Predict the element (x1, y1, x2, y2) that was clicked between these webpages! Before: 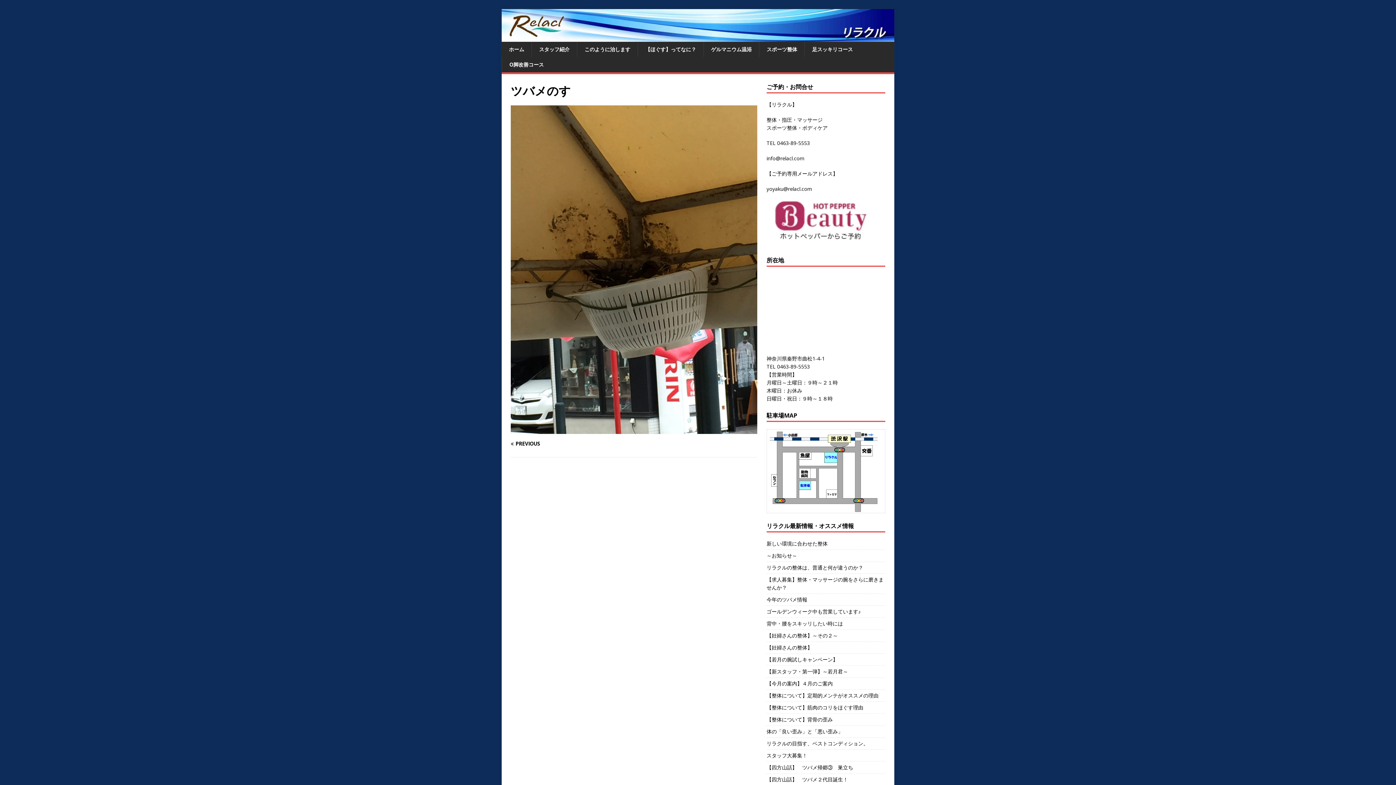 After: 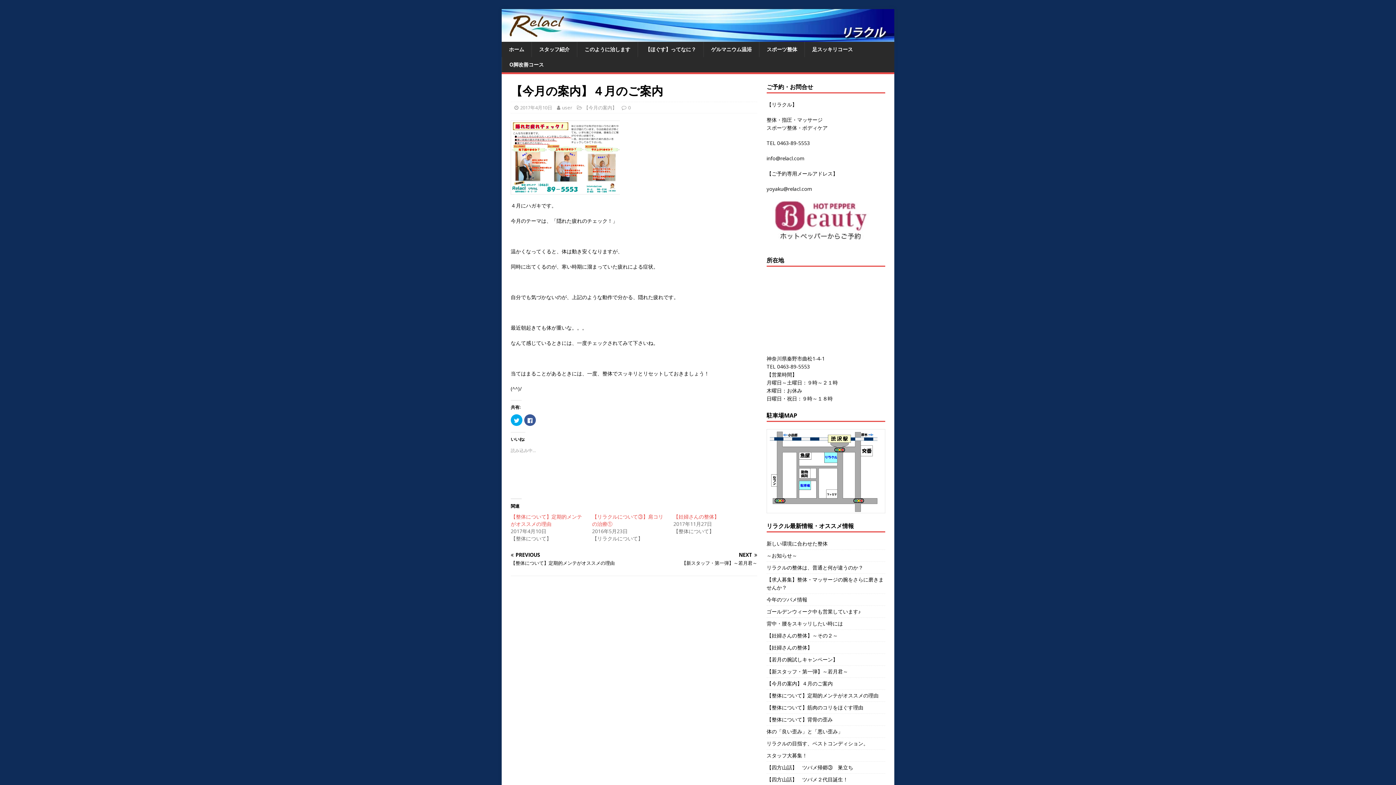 Action: label: 【今月の案内】４月のご案内 bbox: (766, 680, 833, 687)